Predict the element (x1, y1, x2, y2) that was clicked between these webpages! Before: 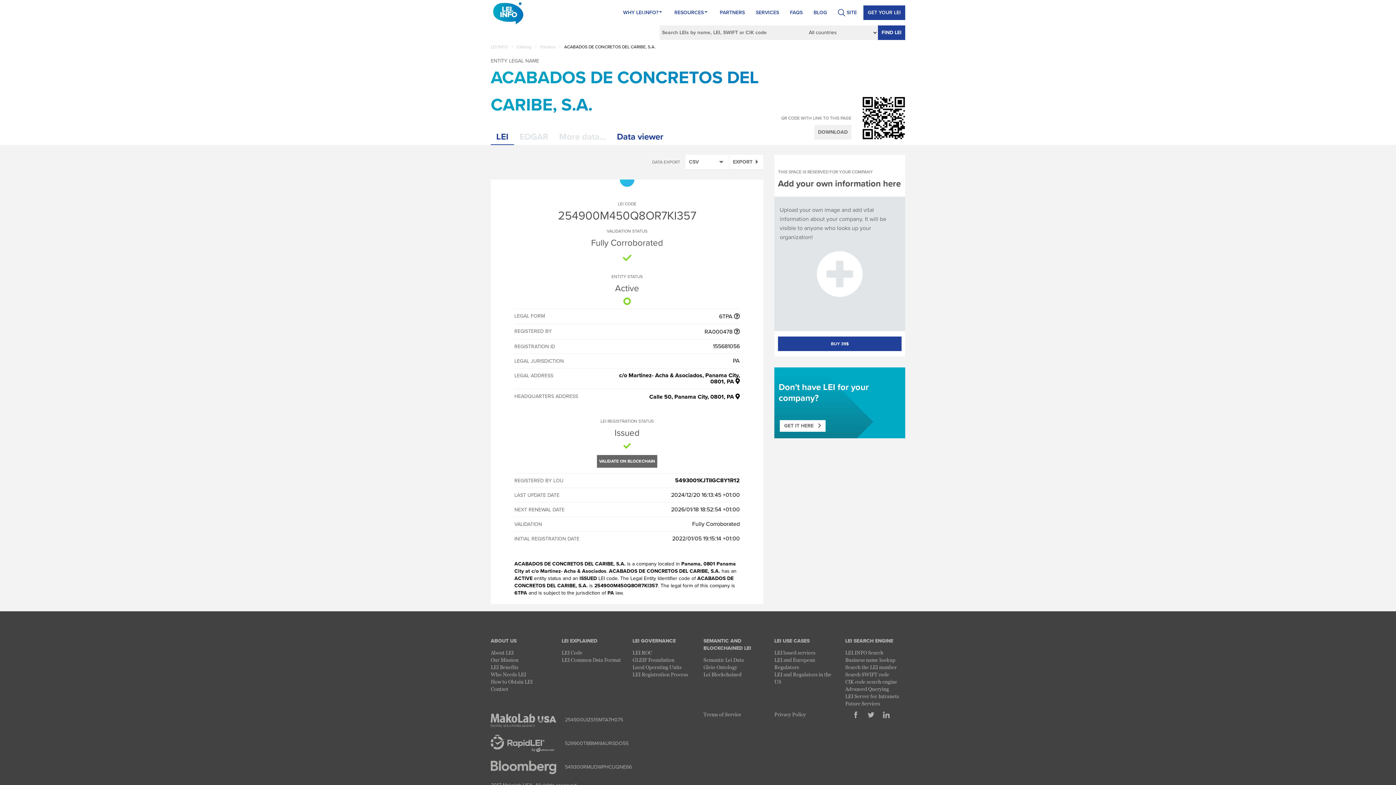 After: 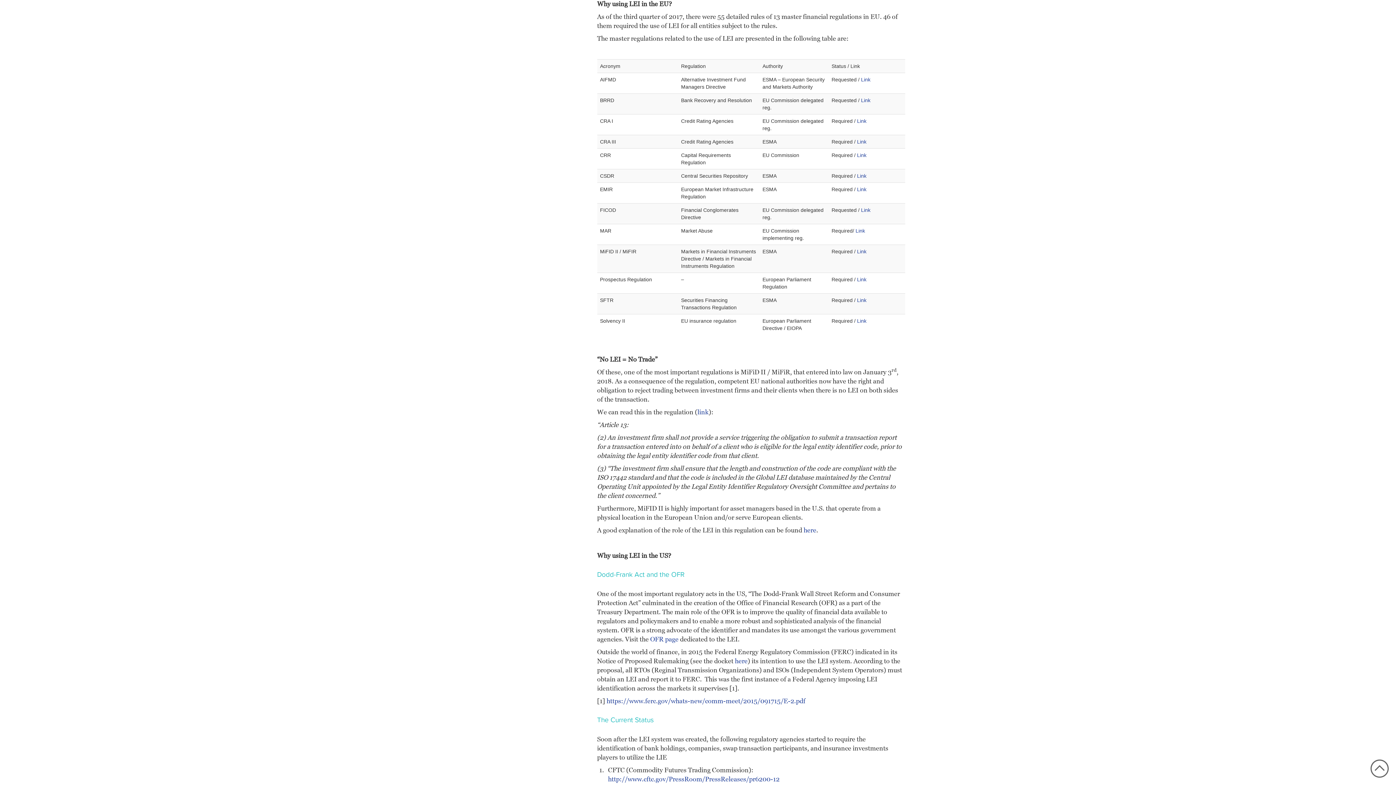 Action: label: LEI and European Regulators bbox: (774, 656, 834, 671)